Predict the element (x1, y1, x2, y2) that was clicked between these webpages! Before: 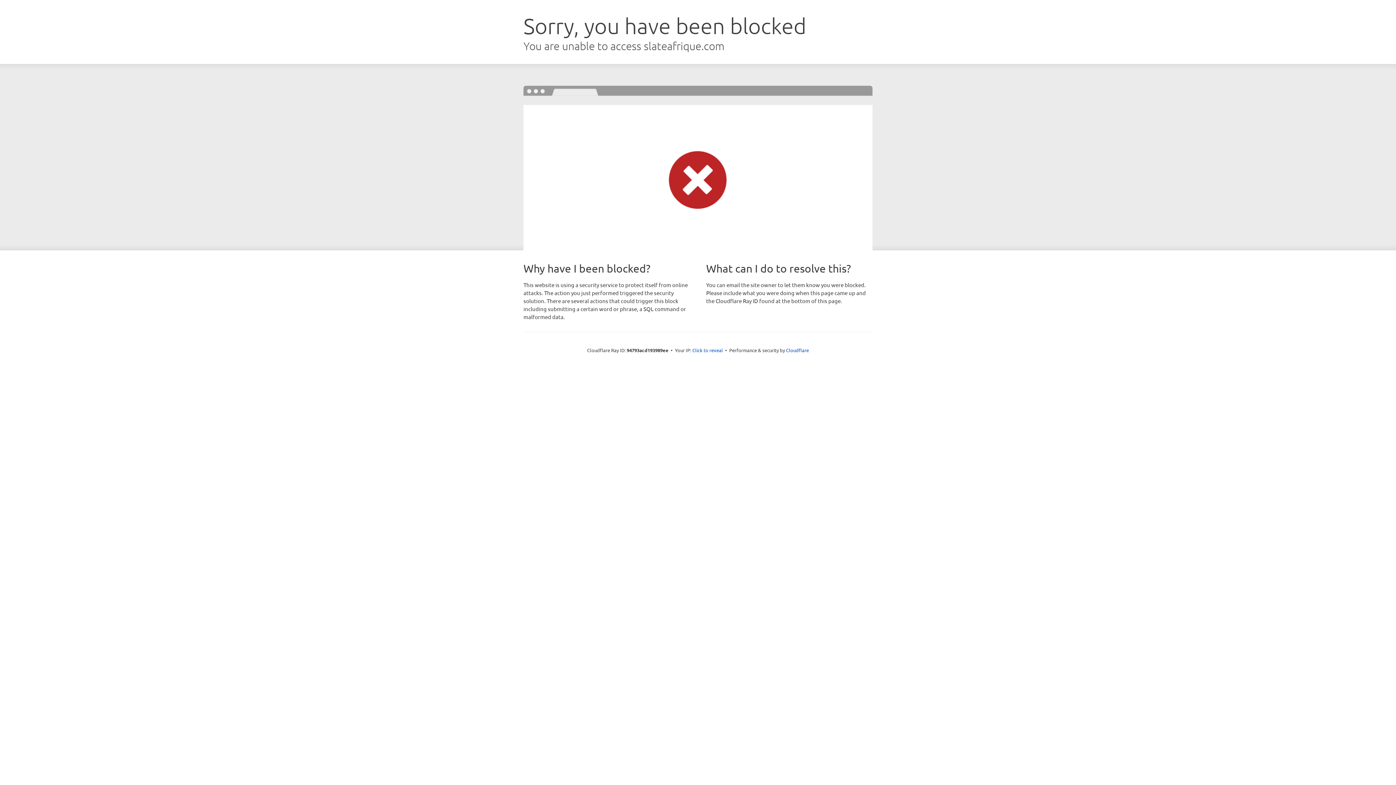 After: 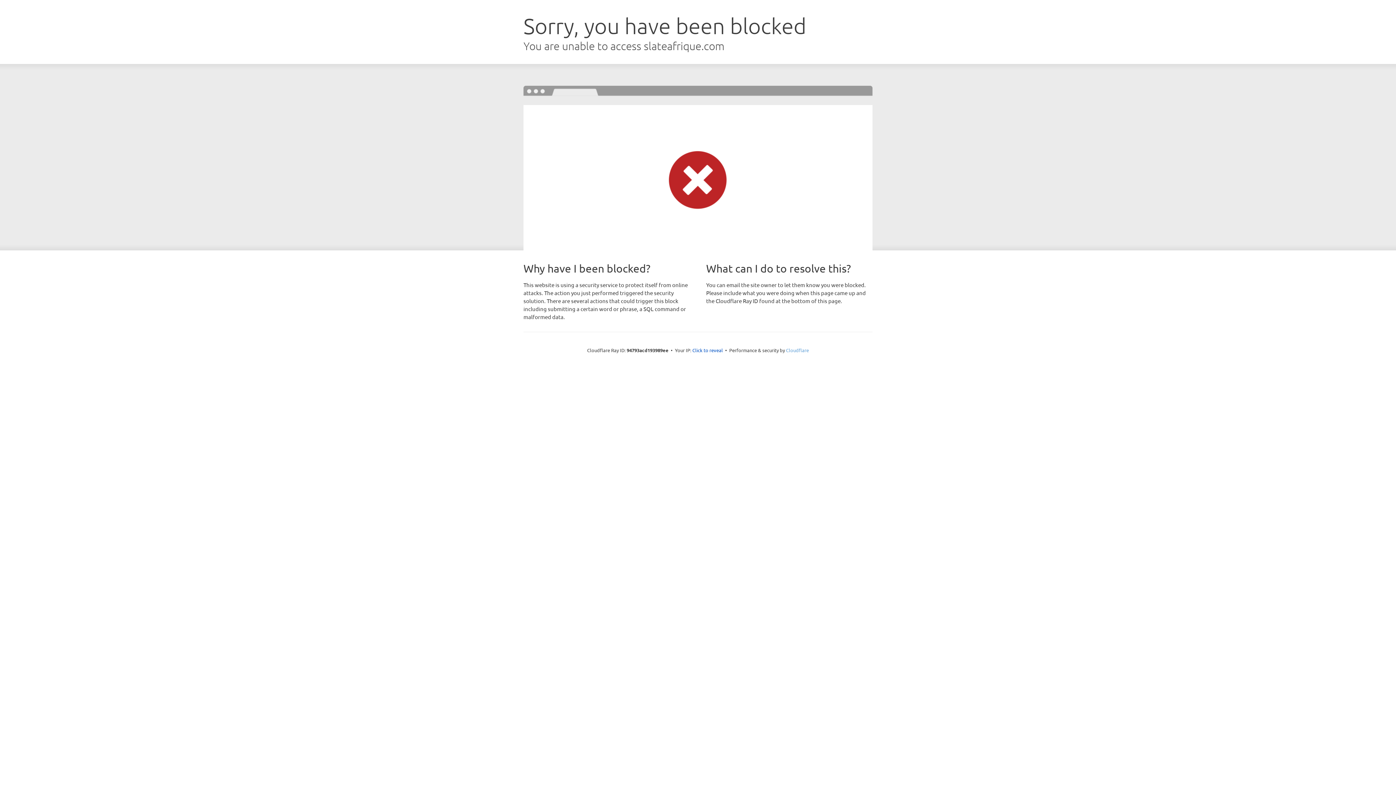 Action: bbox: (786, 347, 809, 353) label: Cloudflare